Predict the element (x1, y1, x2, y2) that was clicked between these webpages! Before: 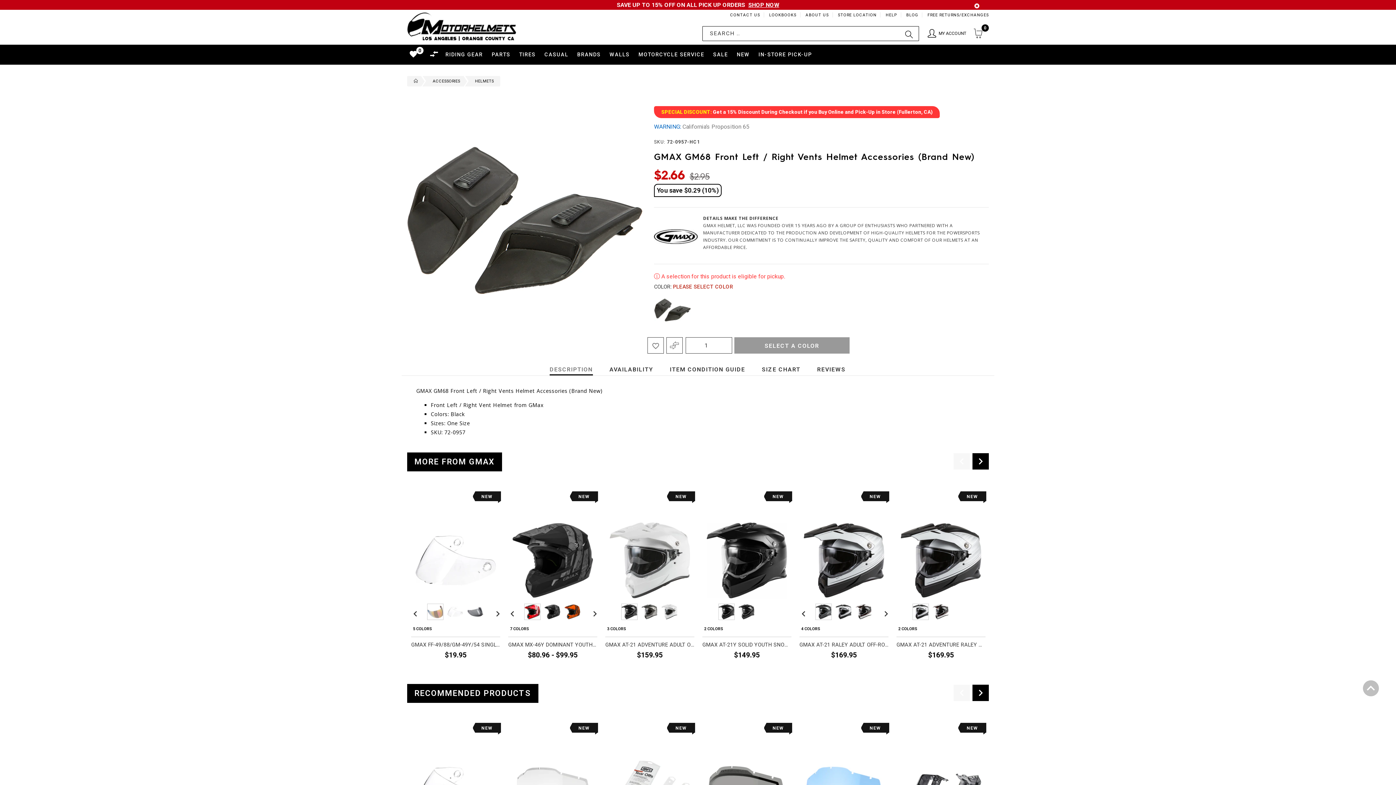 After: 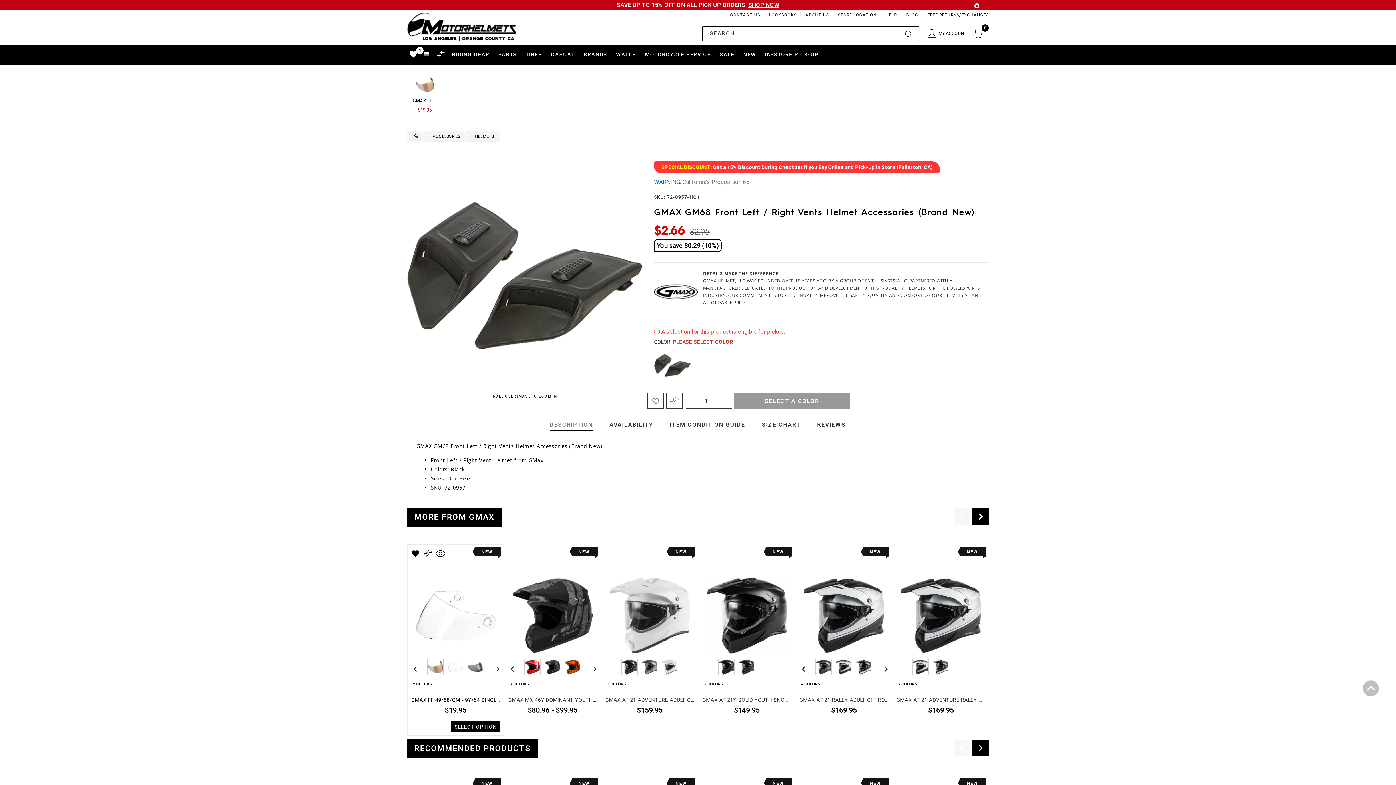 Action: label: 
           
         bbox: (411, 727, 419, 733)